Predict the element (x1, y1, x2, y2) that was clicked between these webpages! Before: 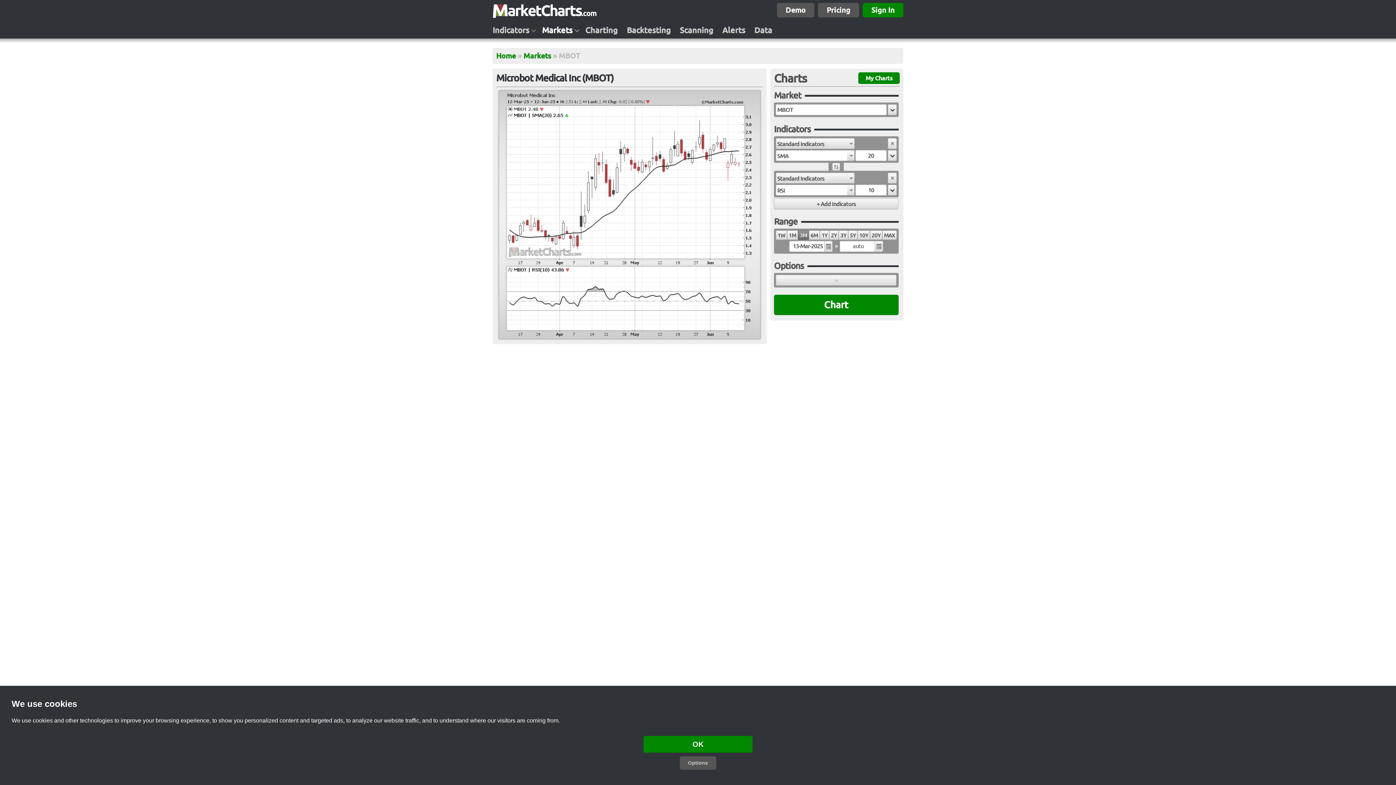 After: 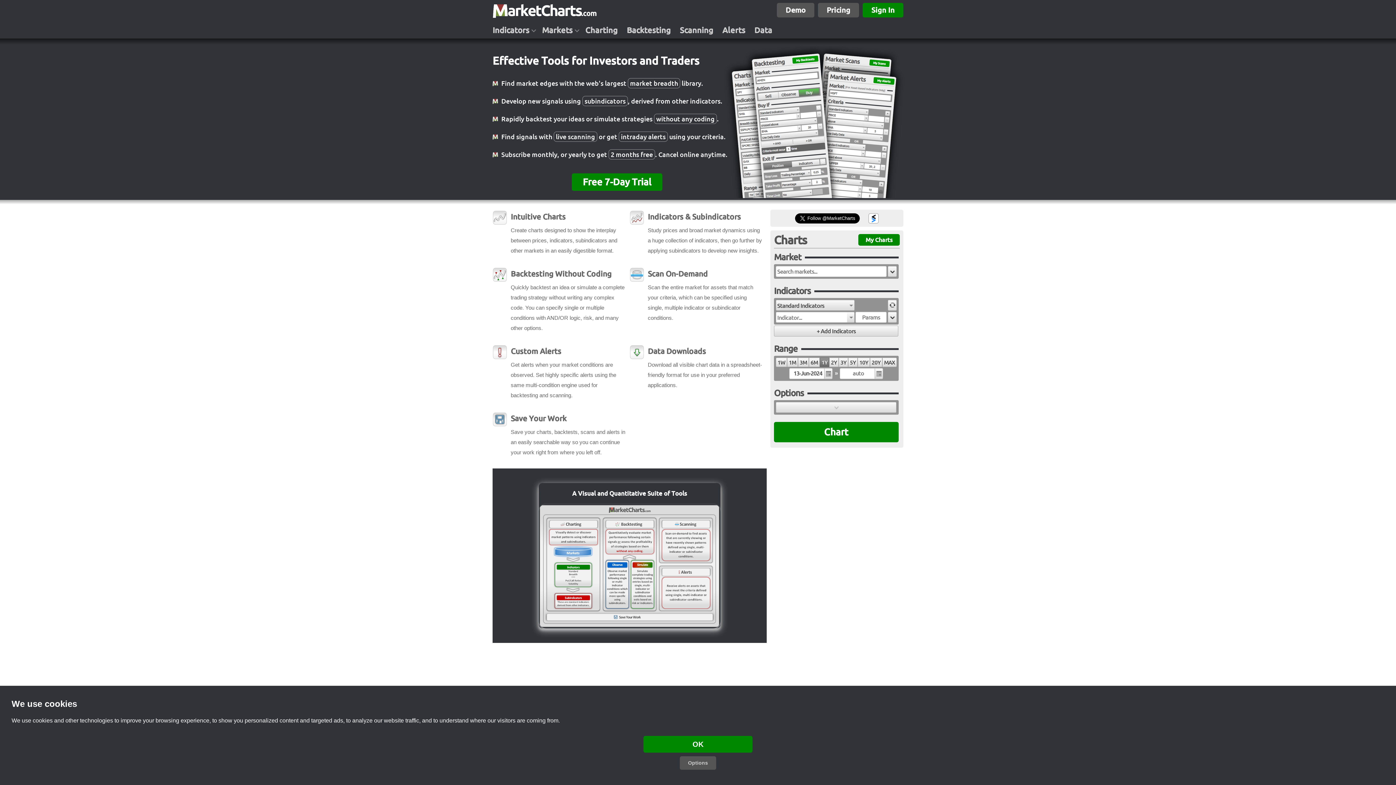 Action: bbox: (492, 6, 597, 13)